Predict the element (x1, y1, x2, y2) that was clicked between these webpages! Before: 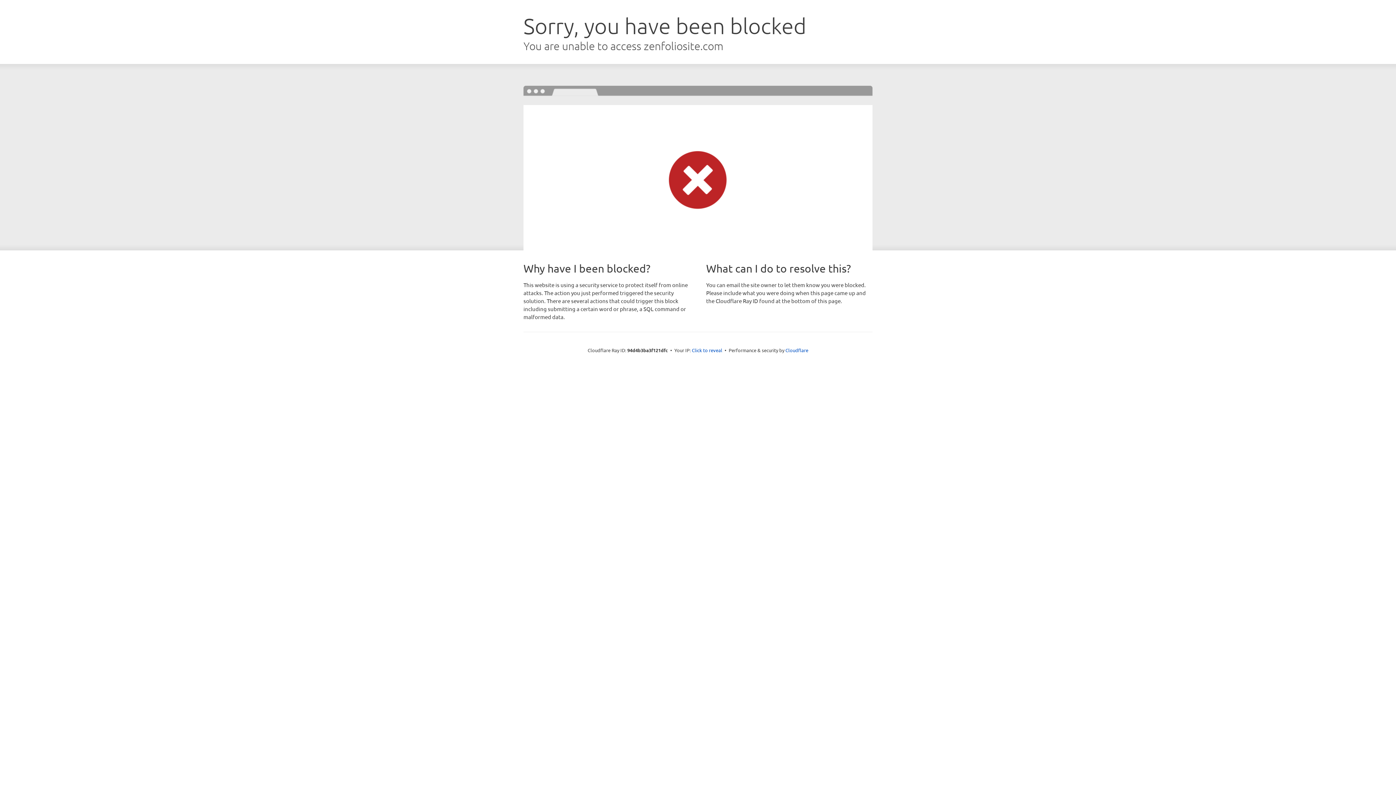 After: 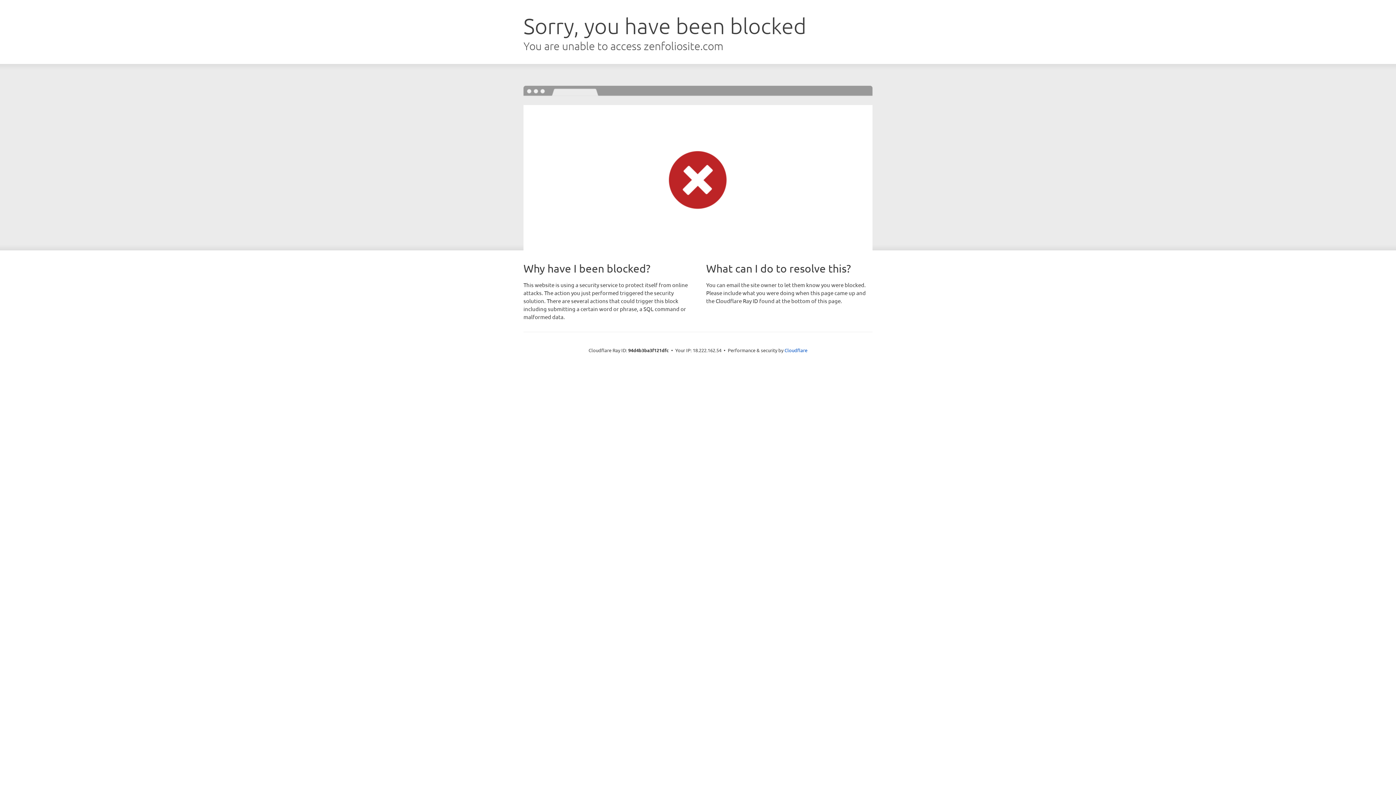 Action: bbox: (692, 346, 722, 353) label: Click to reveal